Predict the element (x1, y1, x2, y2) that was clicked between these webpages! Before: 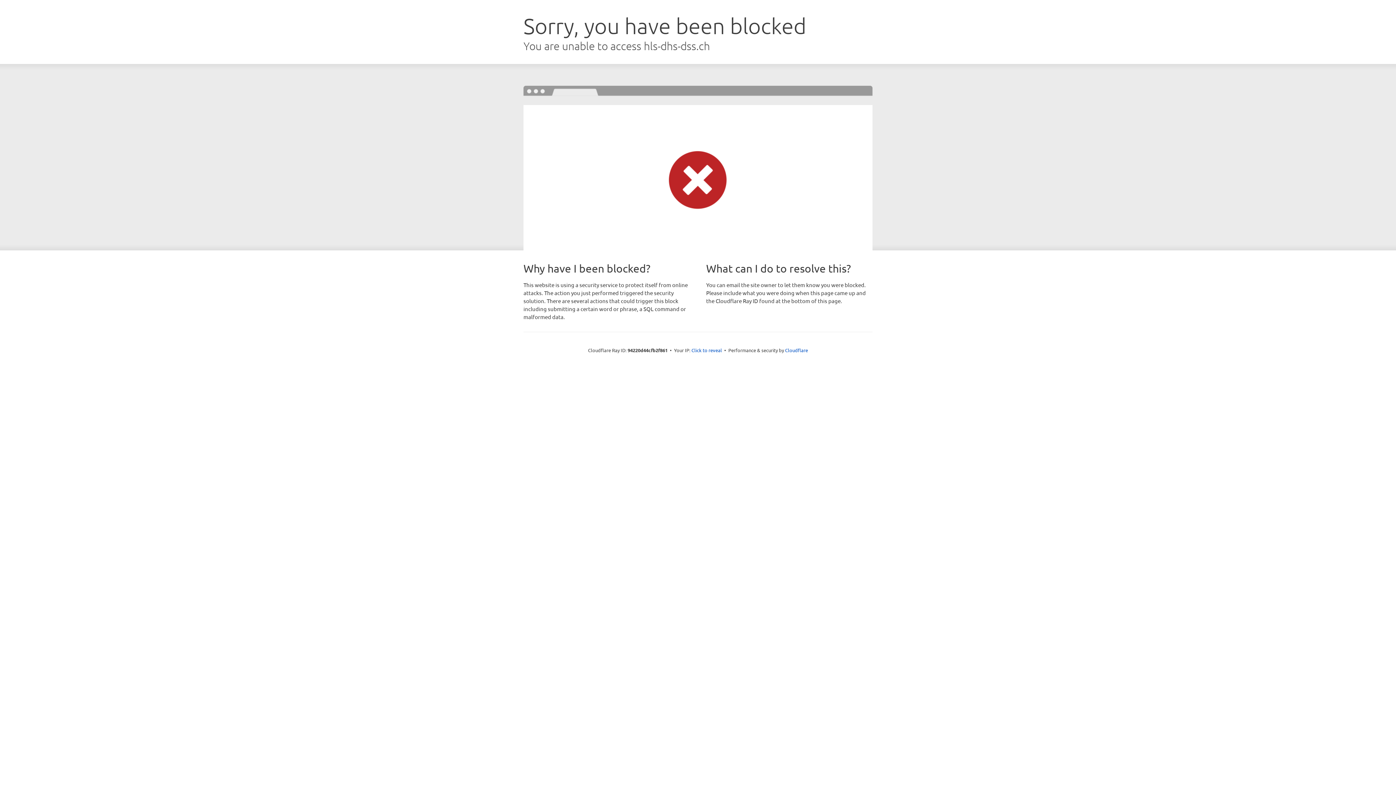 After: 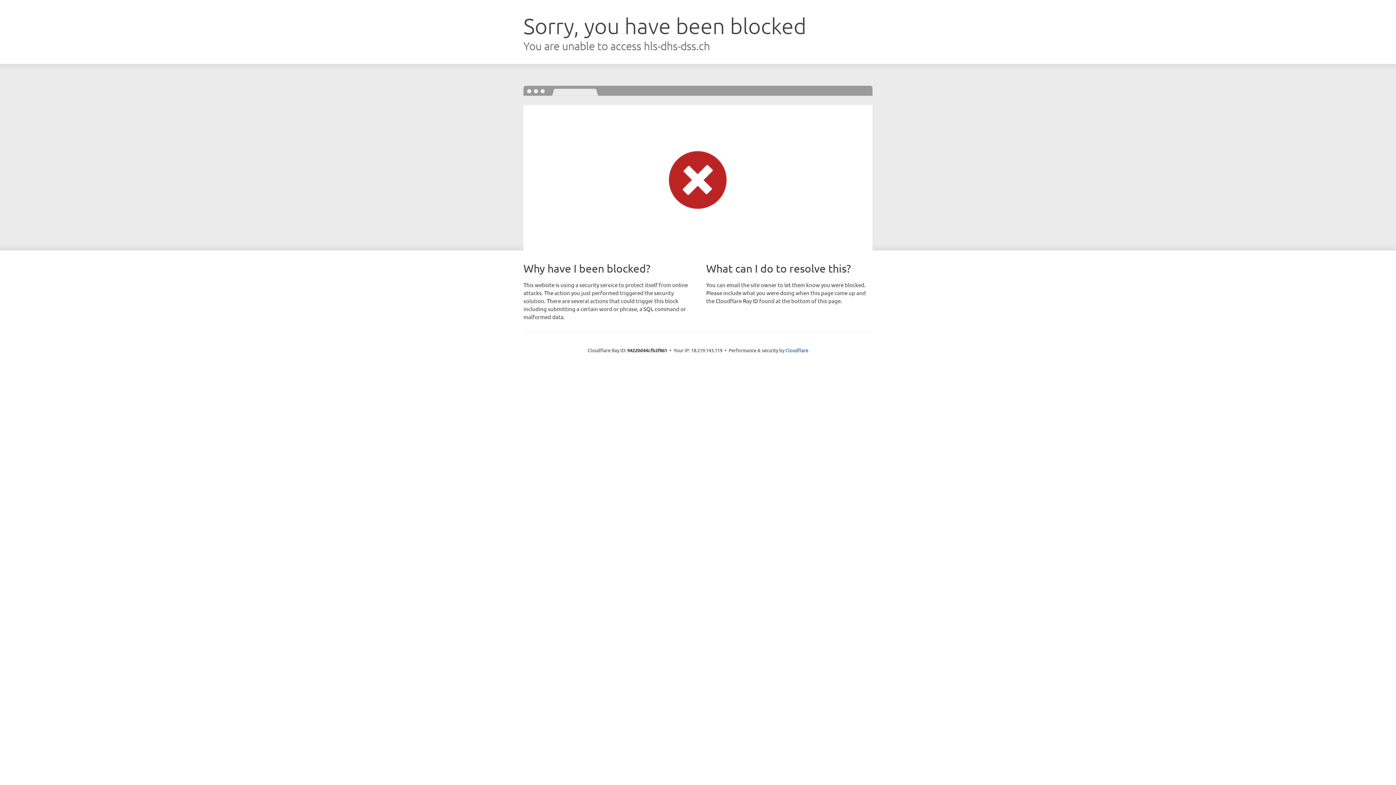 Action: bbox: (691, 346, 722, 353) label: Click to reveal